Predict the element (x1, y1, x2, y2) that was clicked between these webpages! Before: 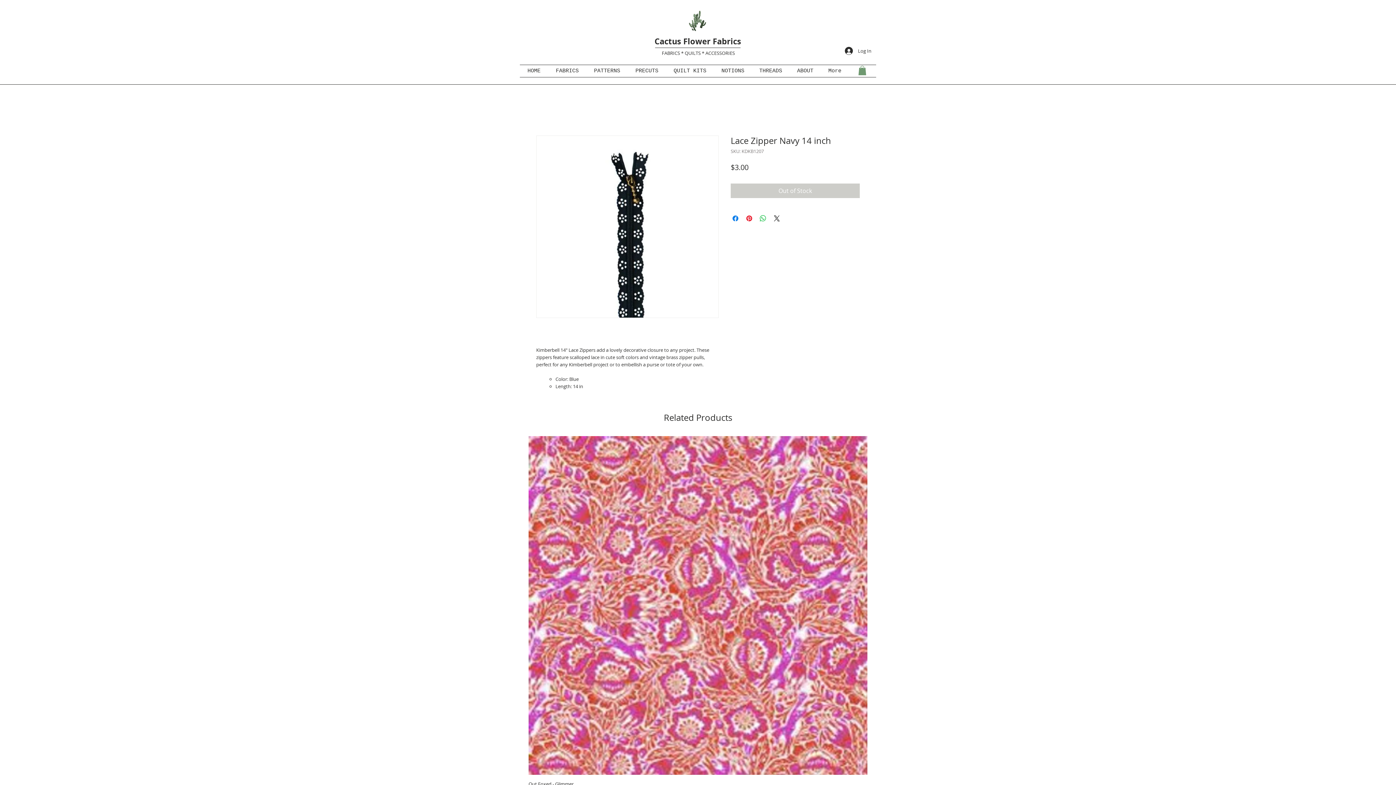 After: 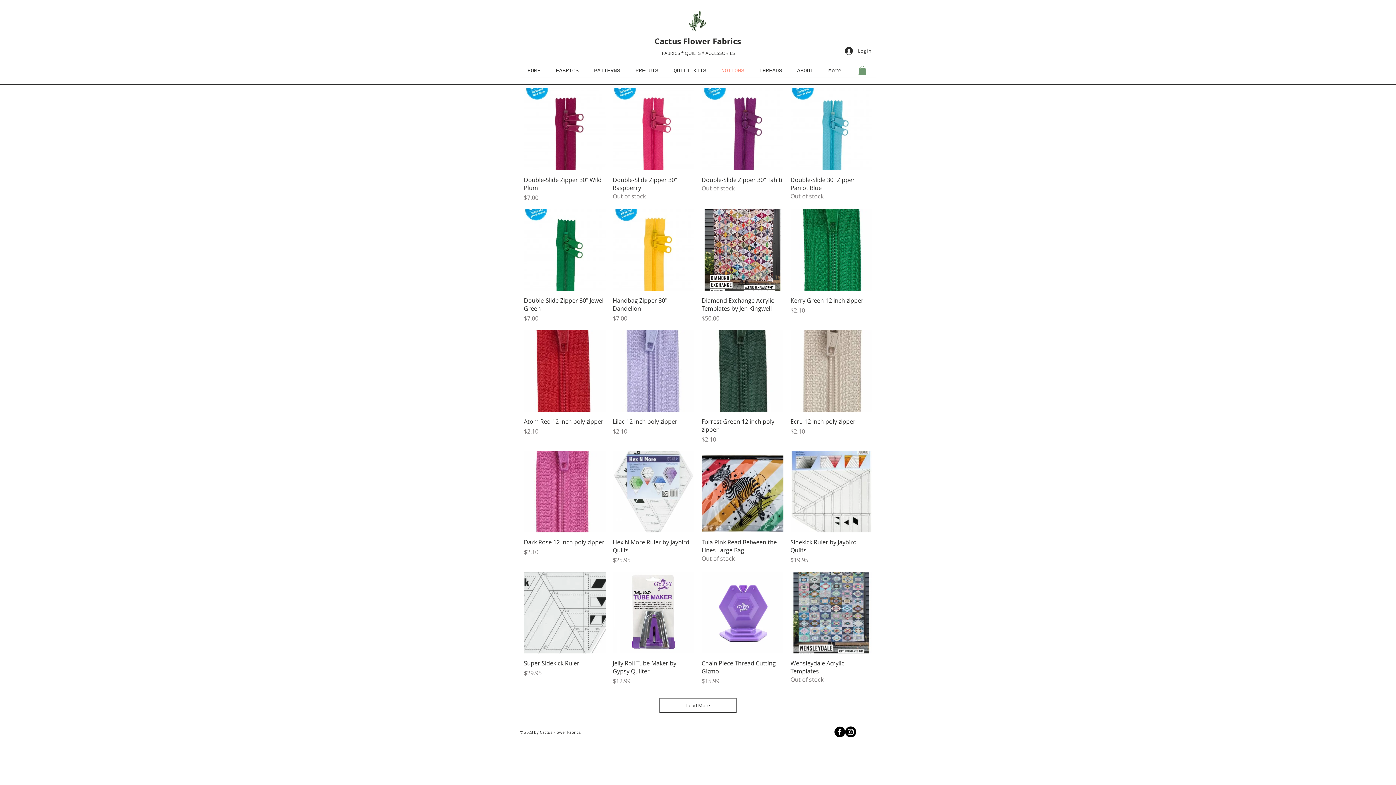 Action: bbox: (714, 65, 752, 77) label: NOTIONS